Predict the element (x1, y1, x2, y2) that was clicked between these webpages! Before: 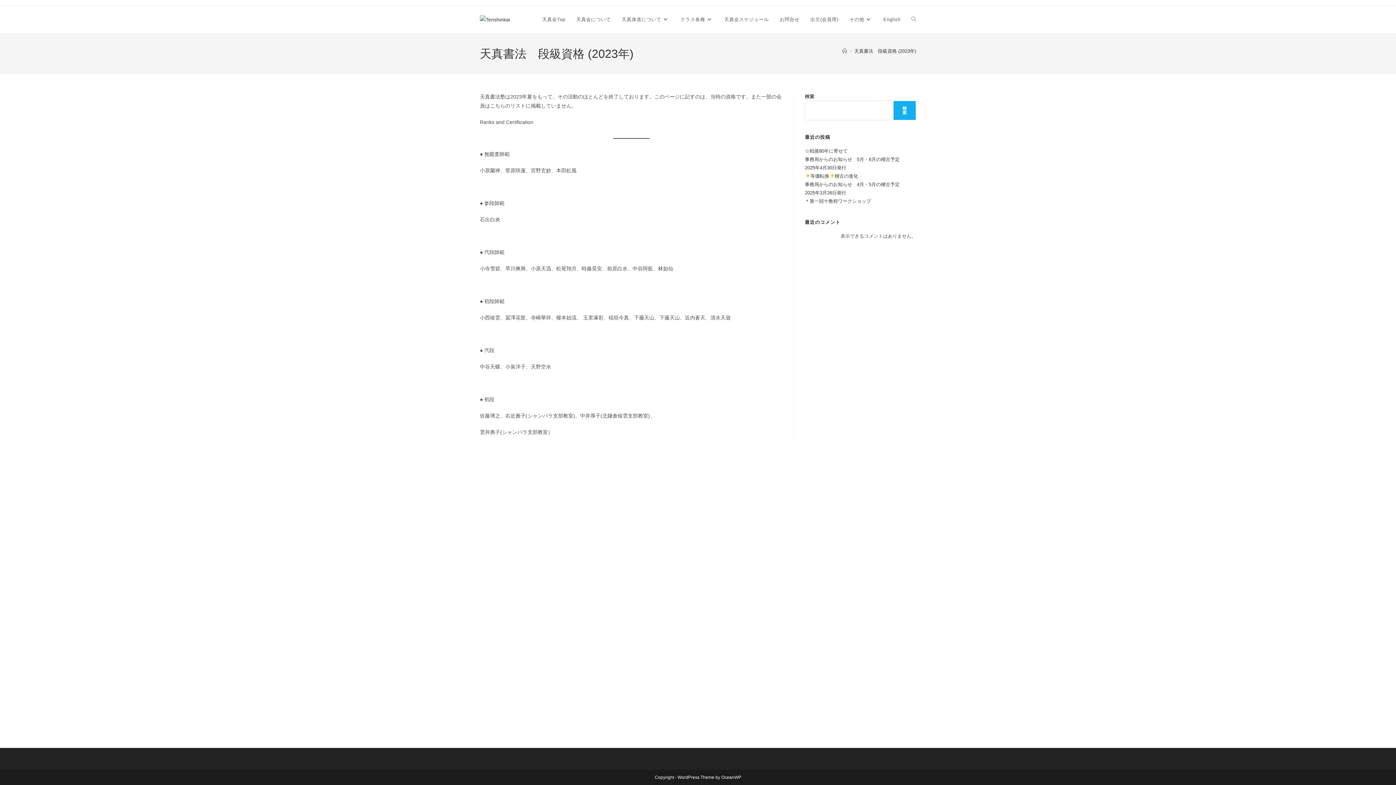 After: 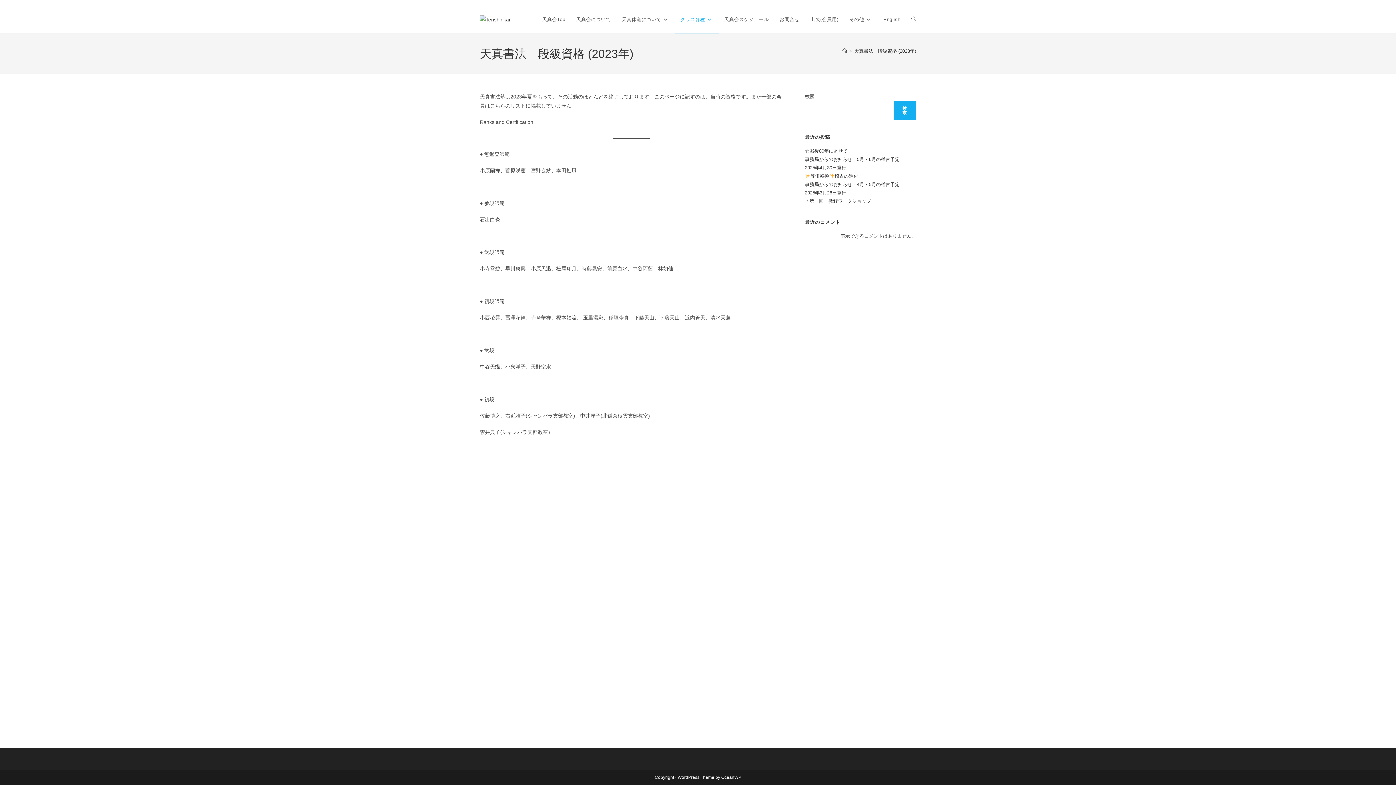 Action: label: クラス各種 bbox: (675, 6, 719, 33)